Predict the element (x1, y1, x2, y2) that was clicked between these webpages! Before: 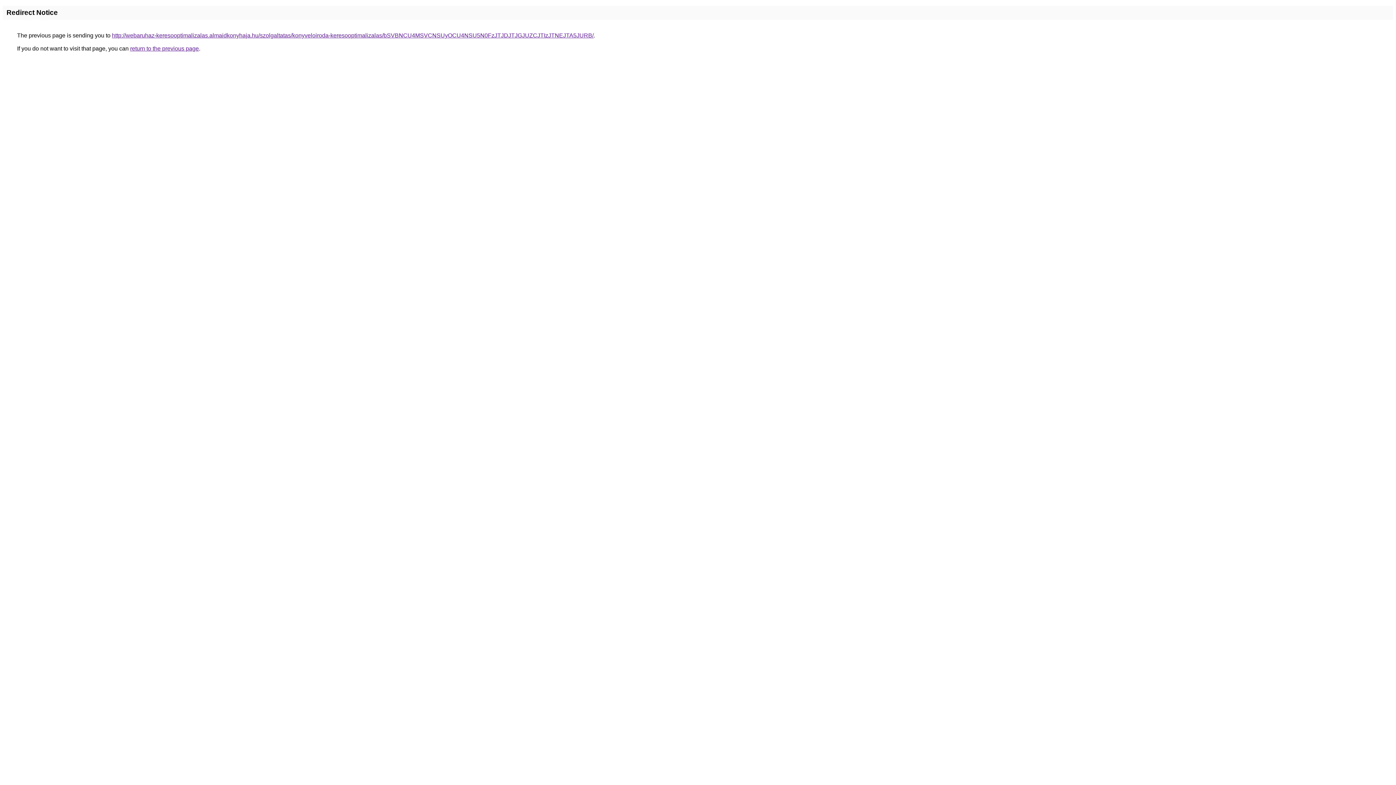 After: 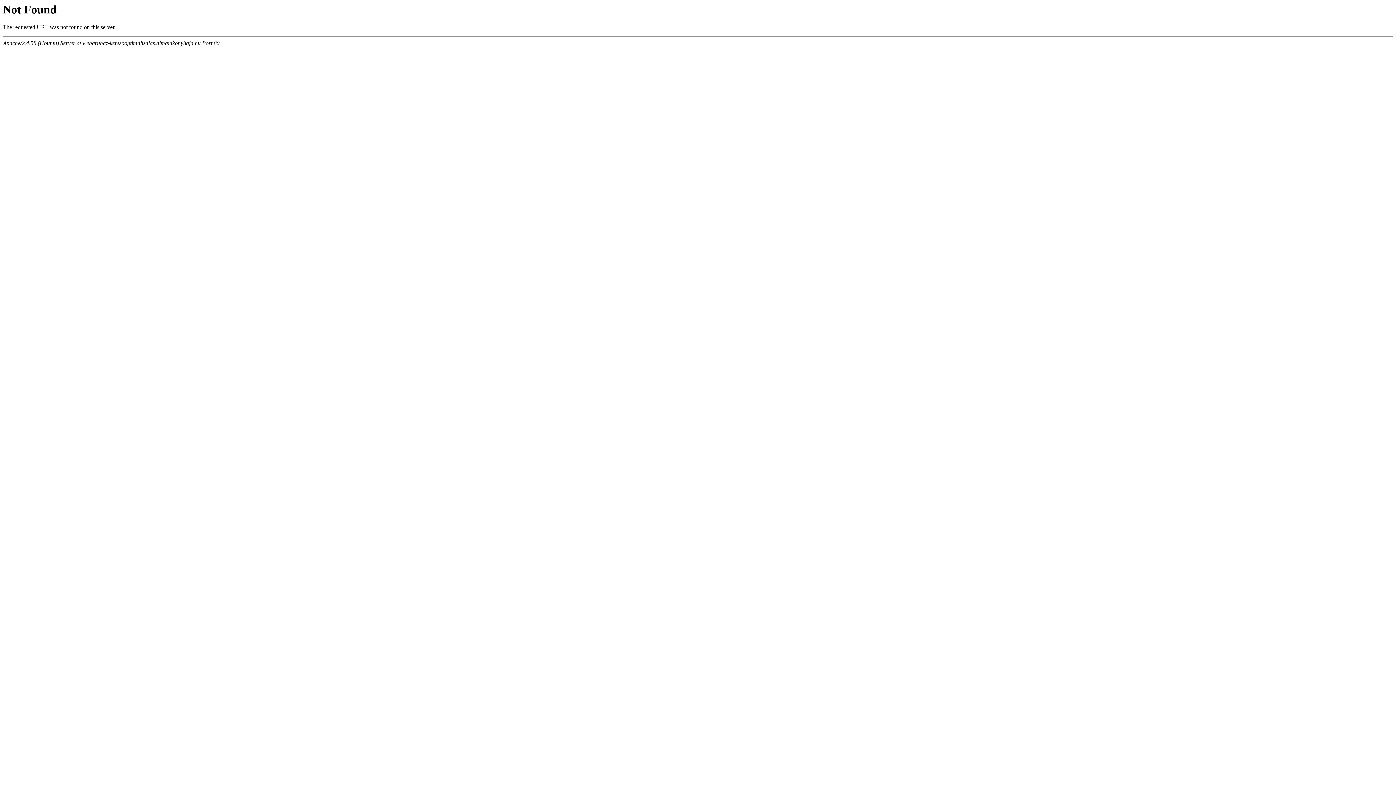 Action: bbox: (112, 32, 593, 38) label: http://webaruhaz-keresooptimalizalas.almaidkonyhaja.hu/szolgaltatas/konyveloiroda-keresooptimalizalas/bSVBNCU4MSVCNSUyOCU4NSU5N0FzJTJDJTJGJUZCJTIzJTNEJTA5JURB/